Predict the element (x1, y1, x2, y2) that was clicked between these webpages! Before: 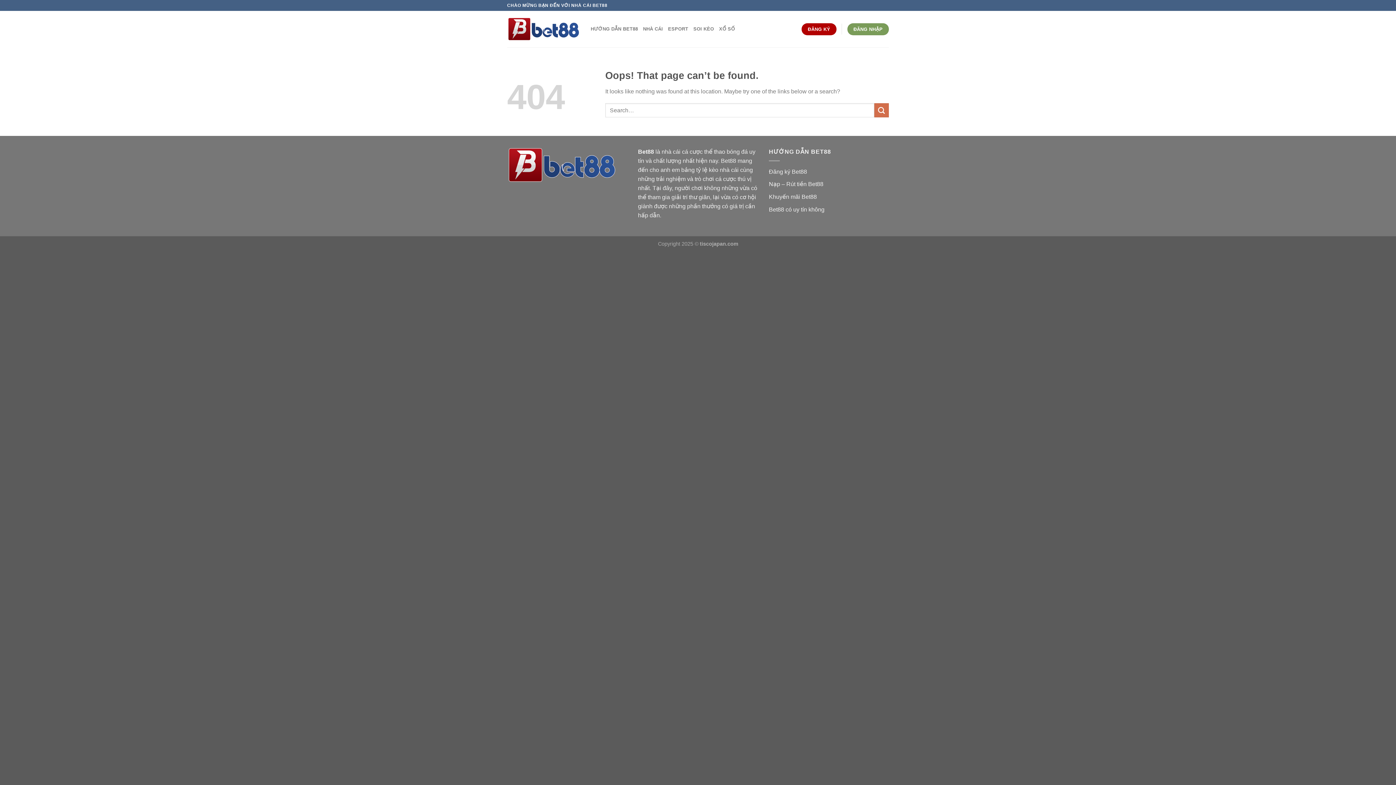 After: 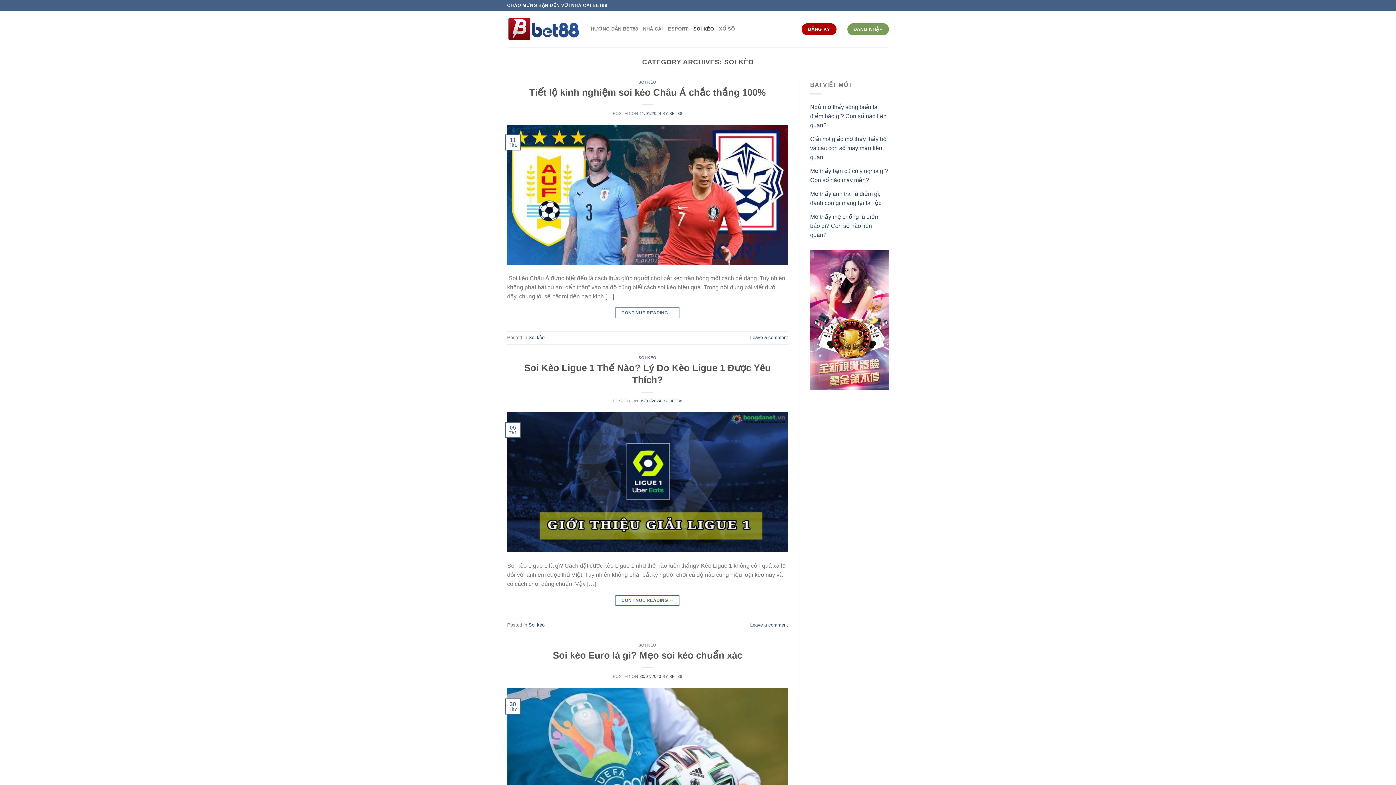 Action: label: SOI KÈO bbox: (693, 21, 714, 36)